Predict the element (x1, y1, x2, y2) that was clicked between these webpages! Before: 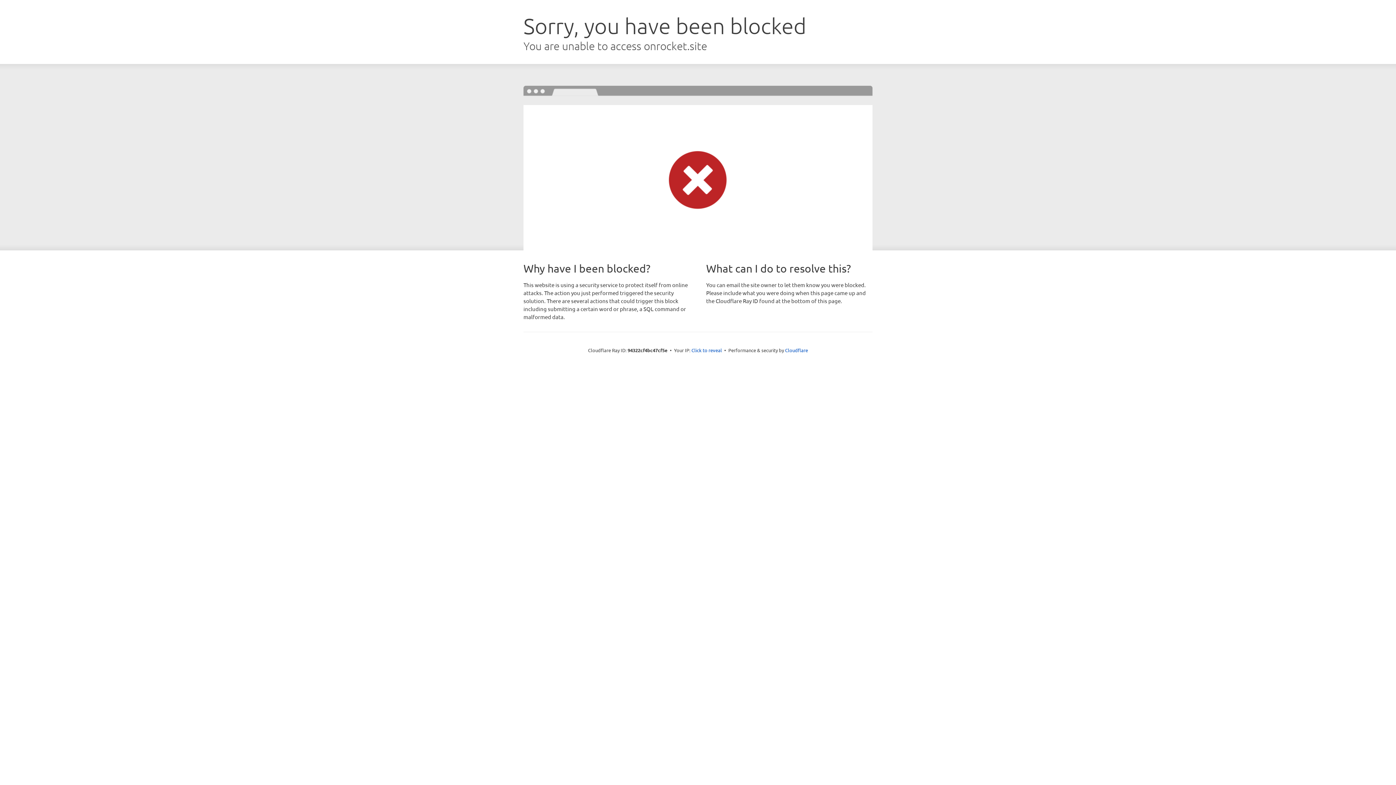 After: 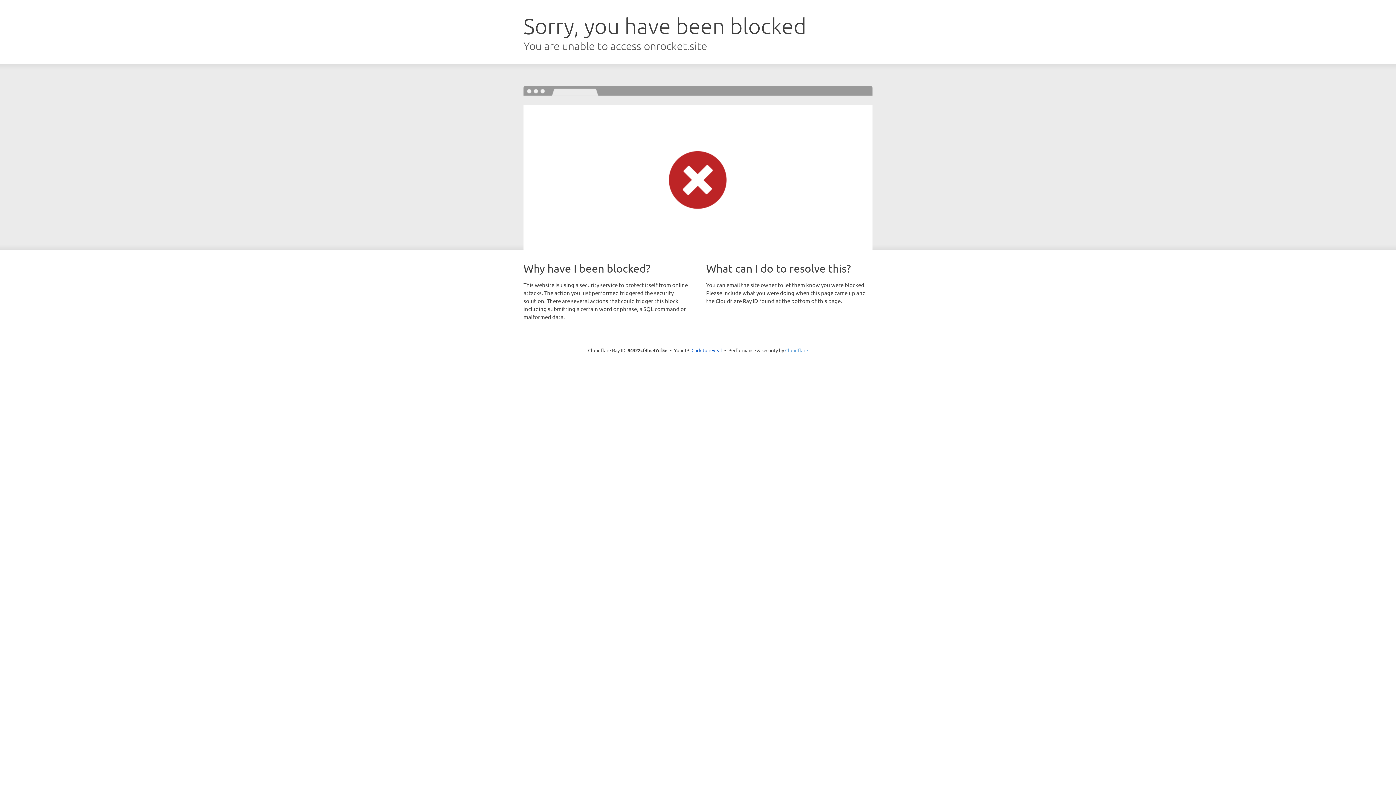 Action: label: Cloudflare bbox: (785, 347, 808, 353)